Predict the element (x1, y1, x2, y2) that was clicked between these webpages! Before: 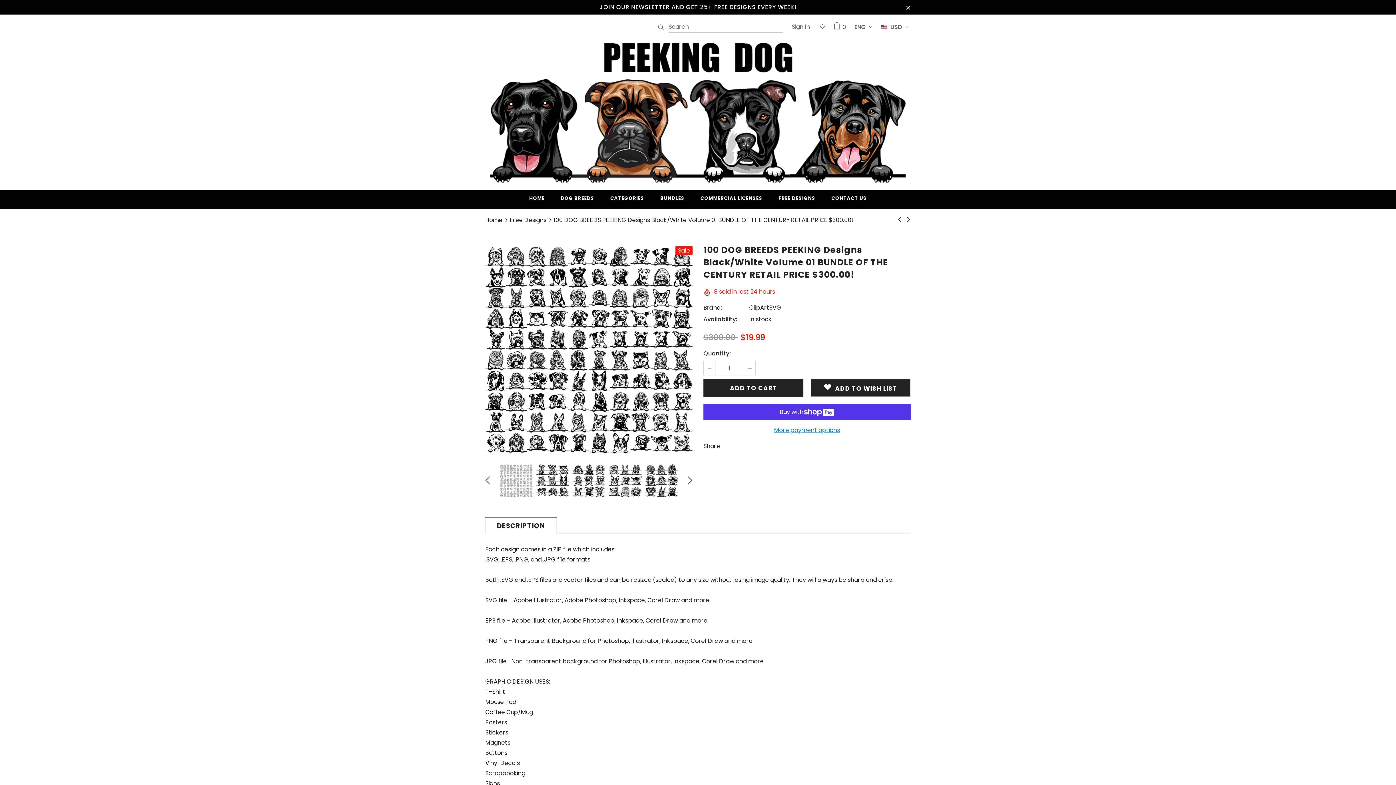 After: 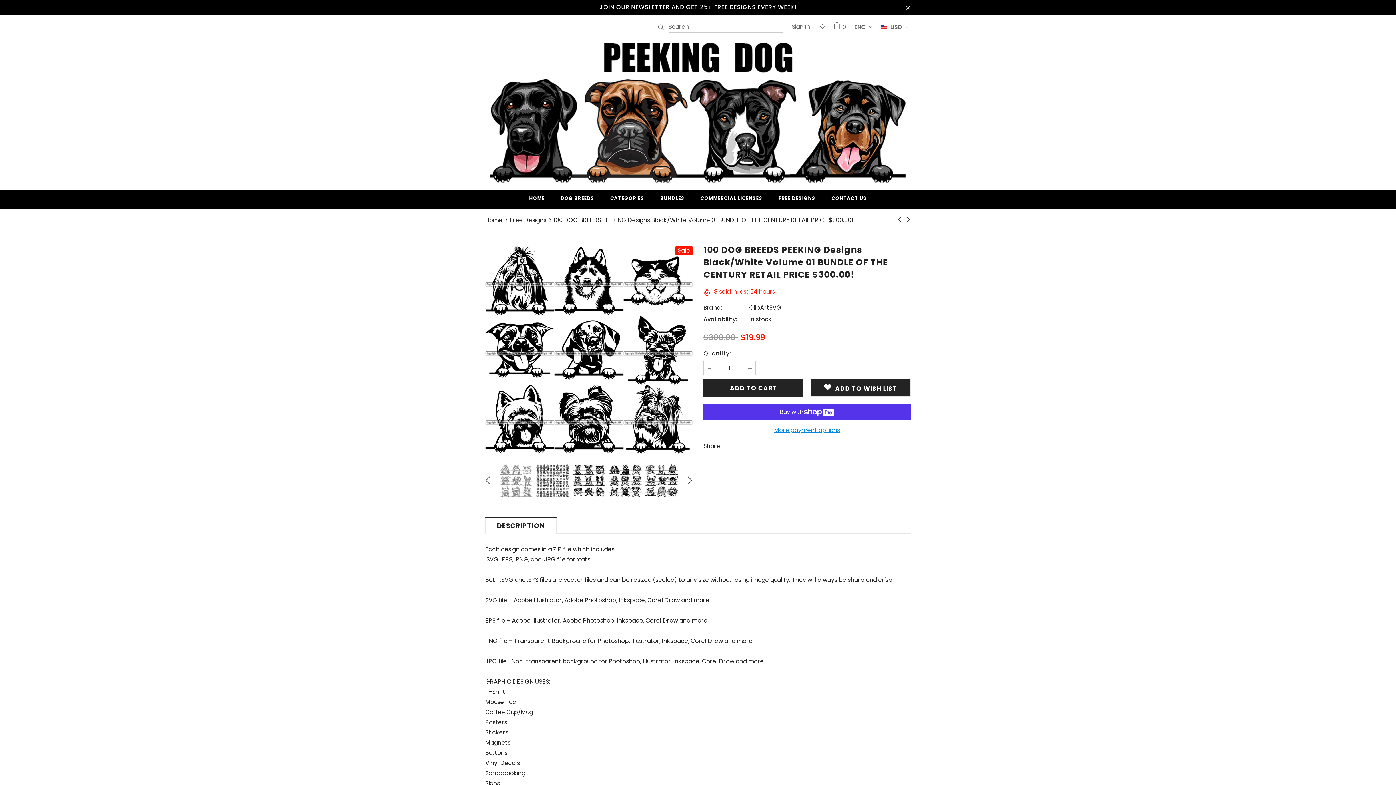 Action: bbox: (485, 474, 498, 487)